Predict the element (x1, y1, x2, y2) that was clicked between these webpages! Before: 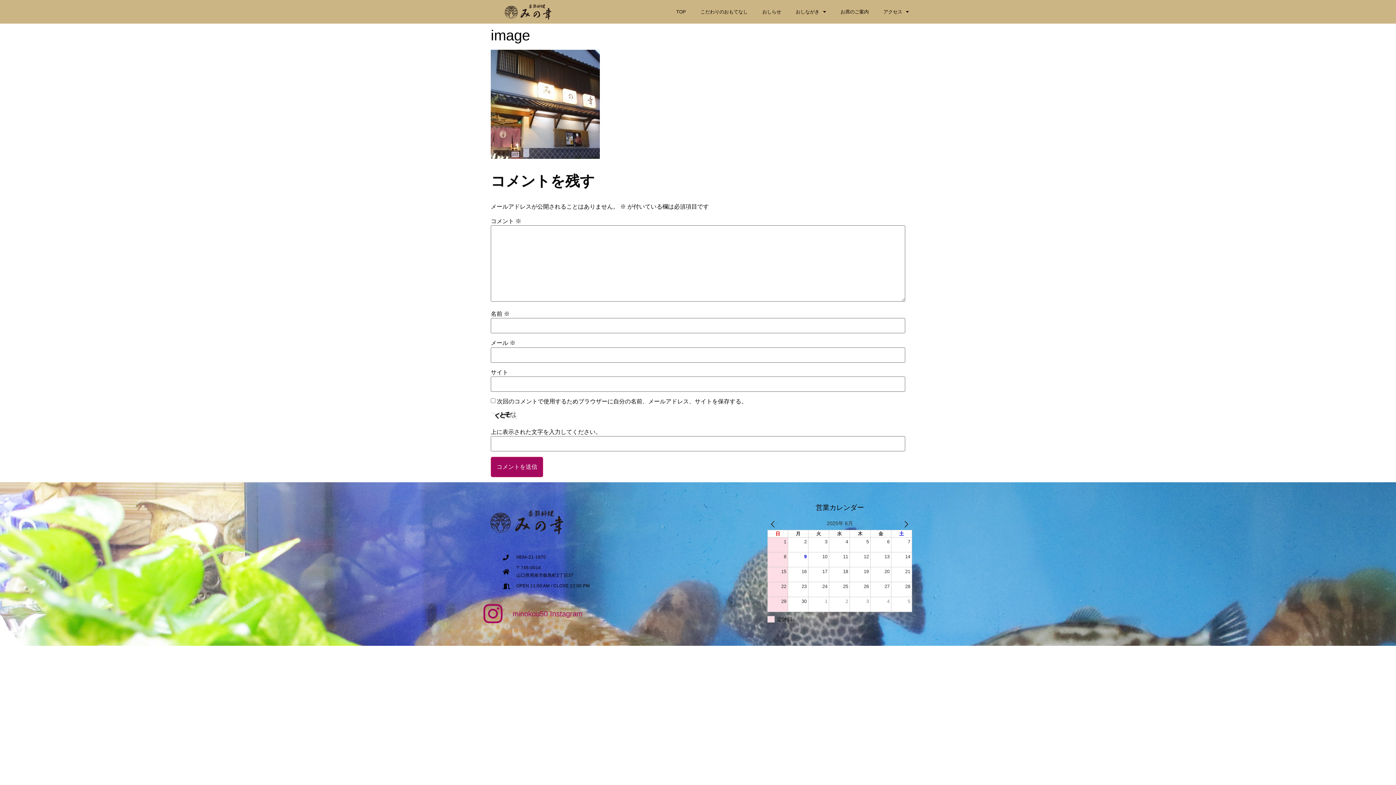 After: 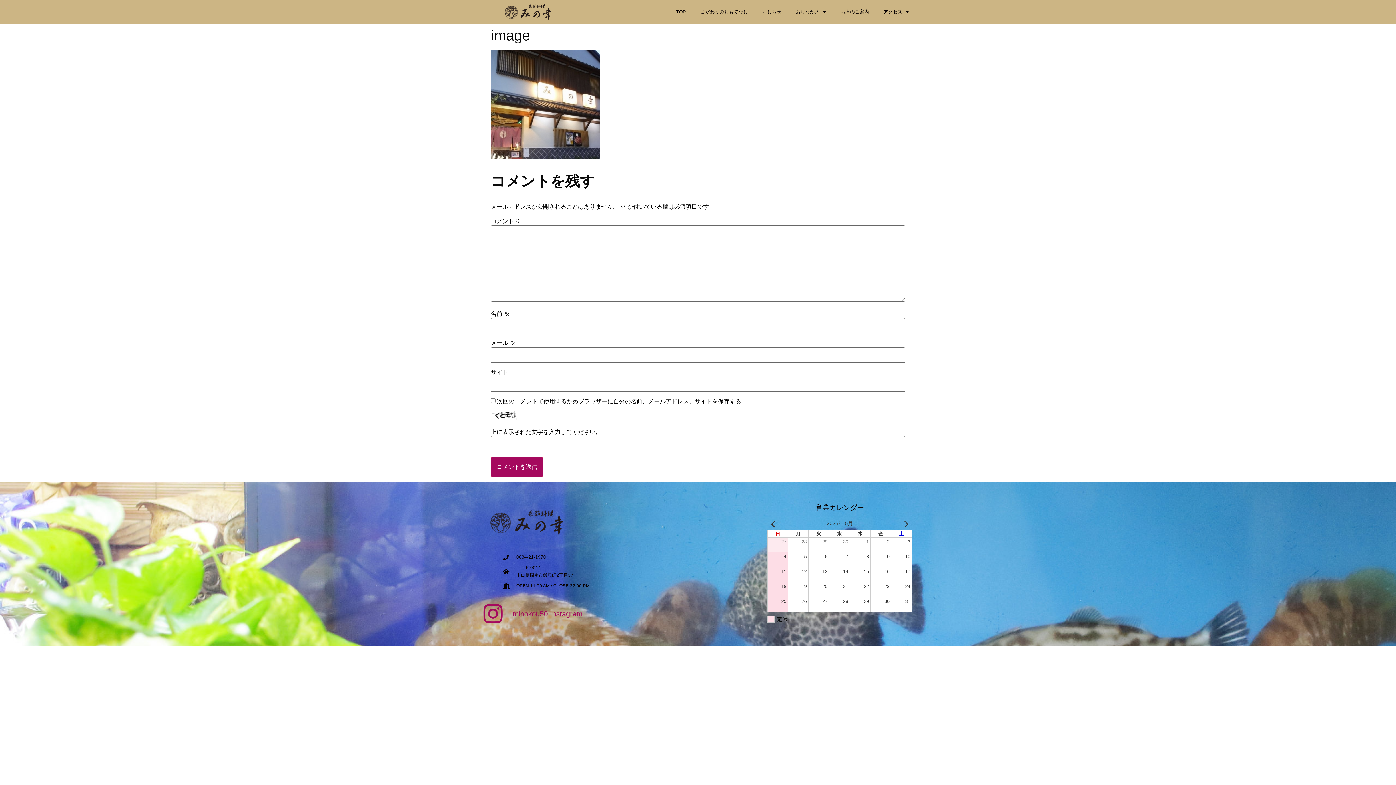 Action: bbox: (767, 519, 781, 528) label: PREV